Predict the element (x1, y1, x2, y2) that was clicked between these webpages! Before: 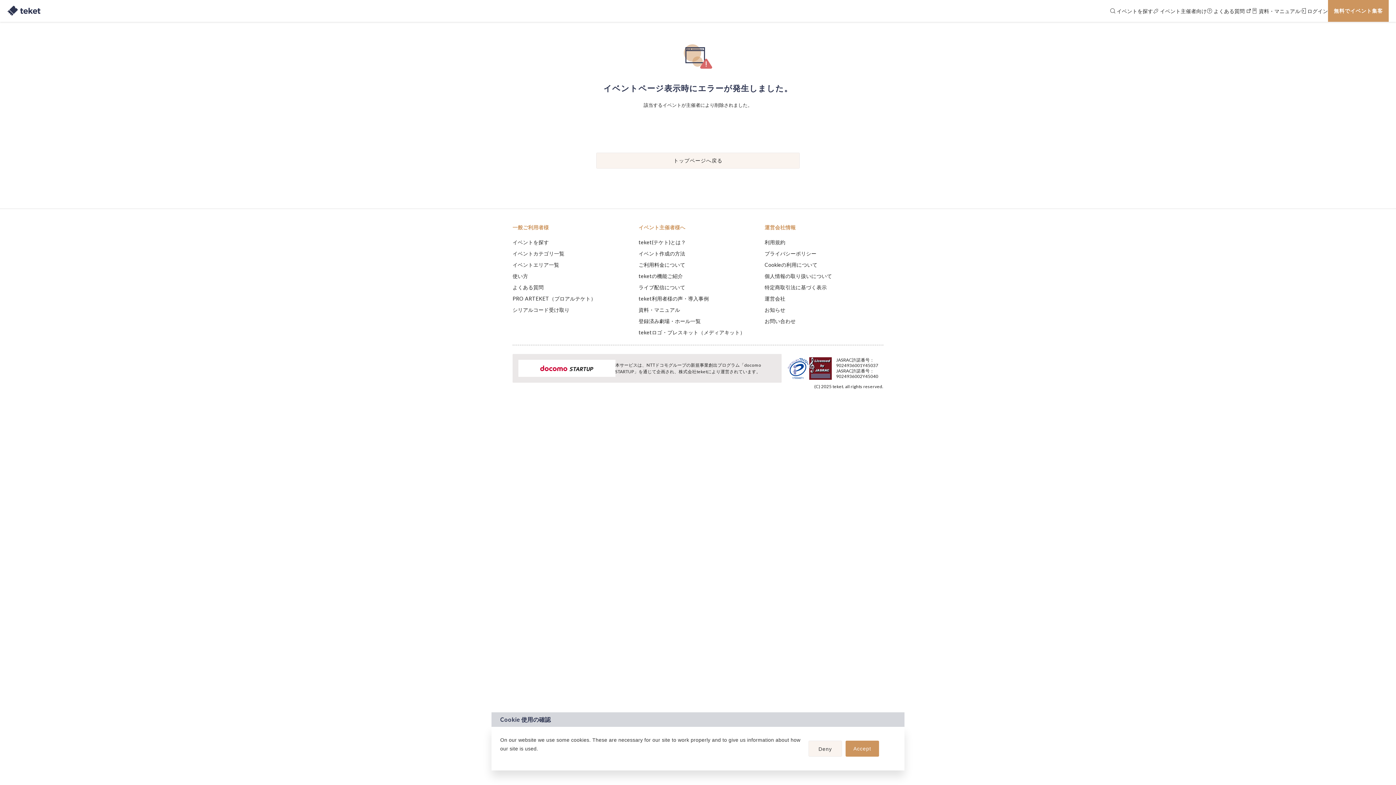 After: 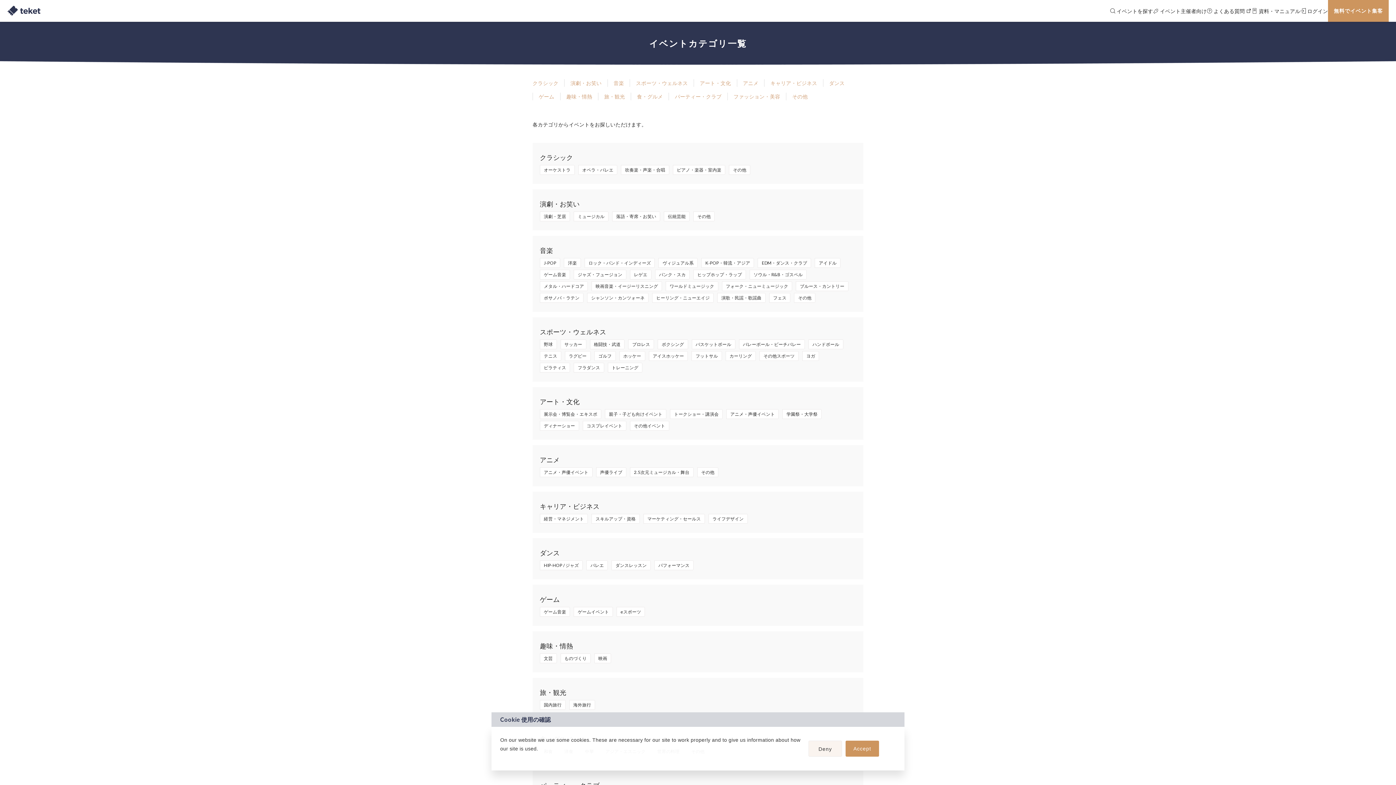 Action: label: イベントカテゴリ一覧 bbox: (512, 250, 564, 256)